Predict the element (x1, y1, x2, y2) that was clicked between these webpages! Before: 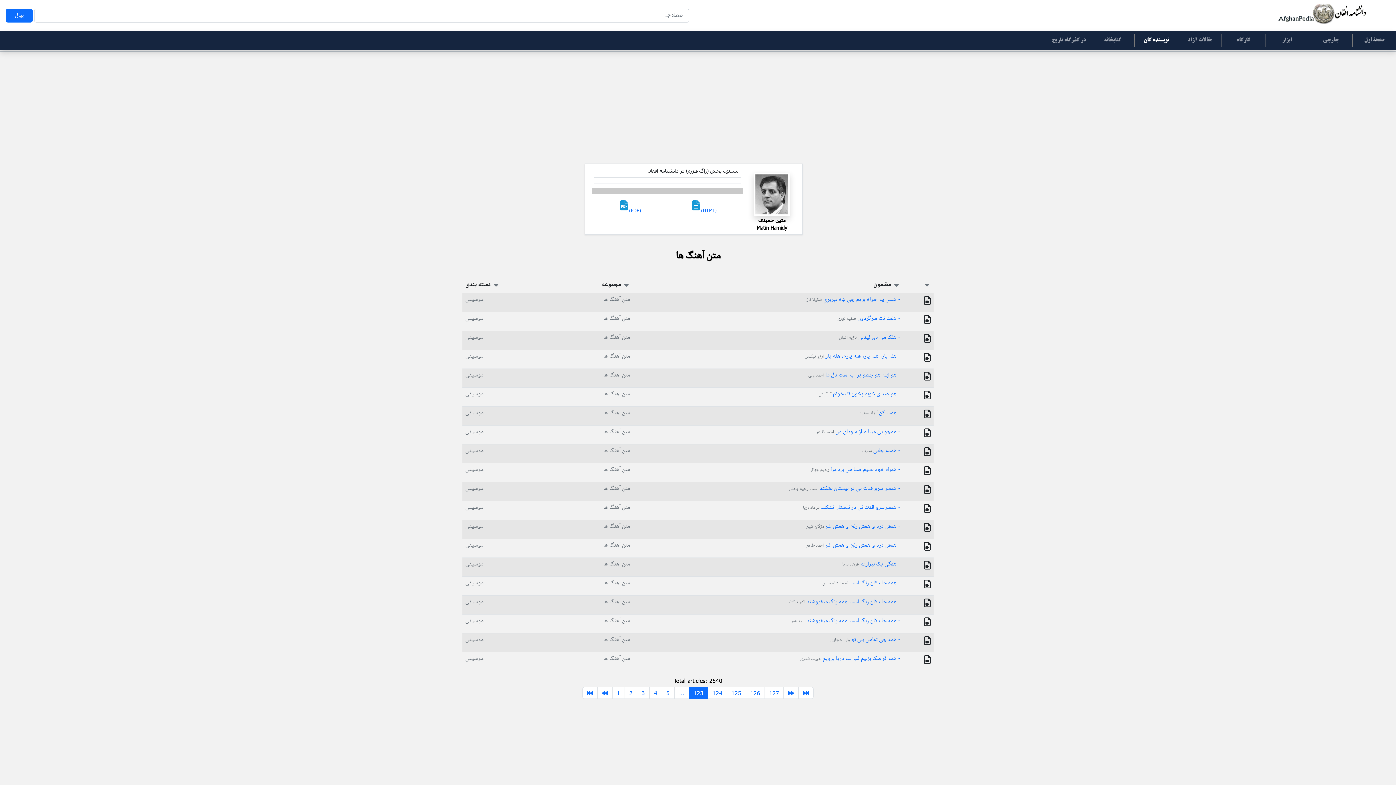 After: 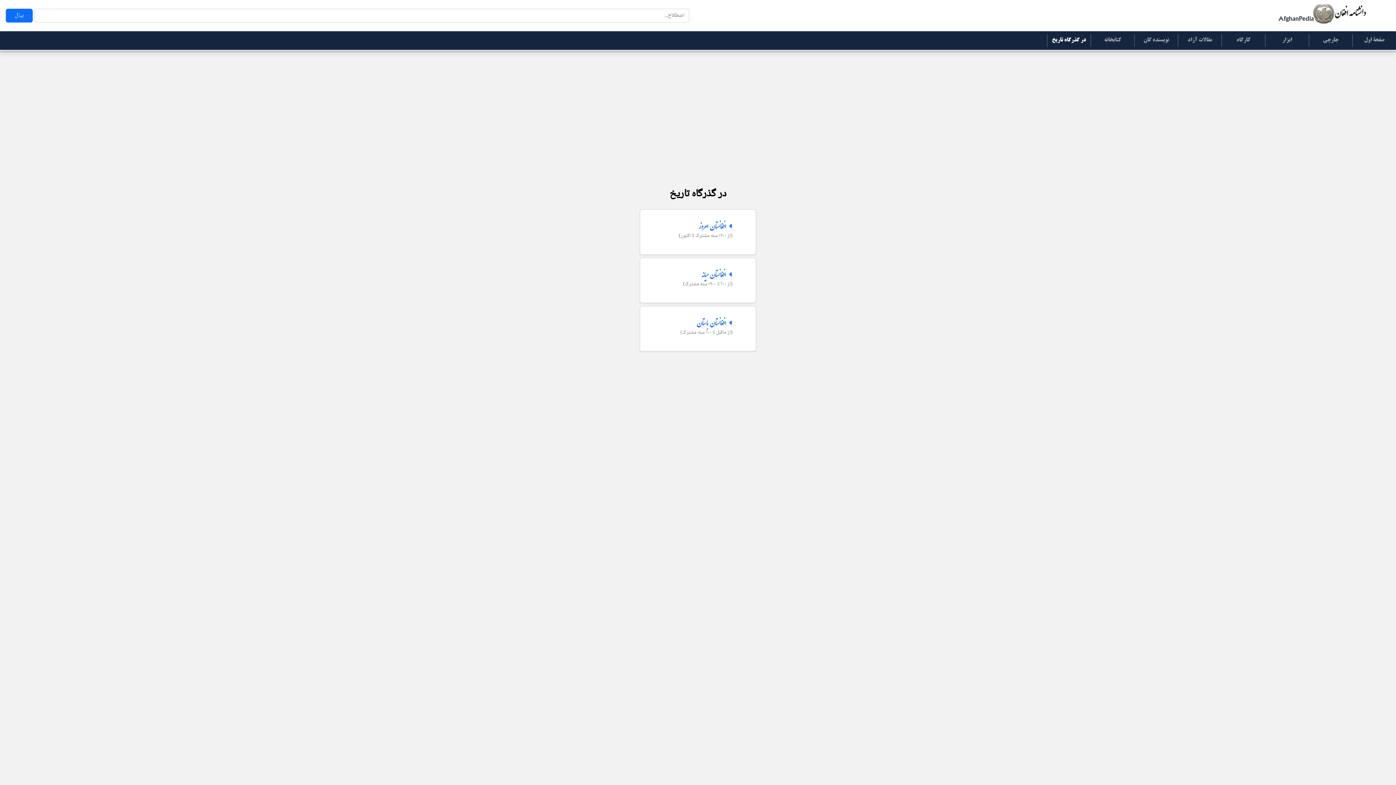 Action: label: در گذرگاه تاریخ bbox: (1047, 34, 1090, 46)